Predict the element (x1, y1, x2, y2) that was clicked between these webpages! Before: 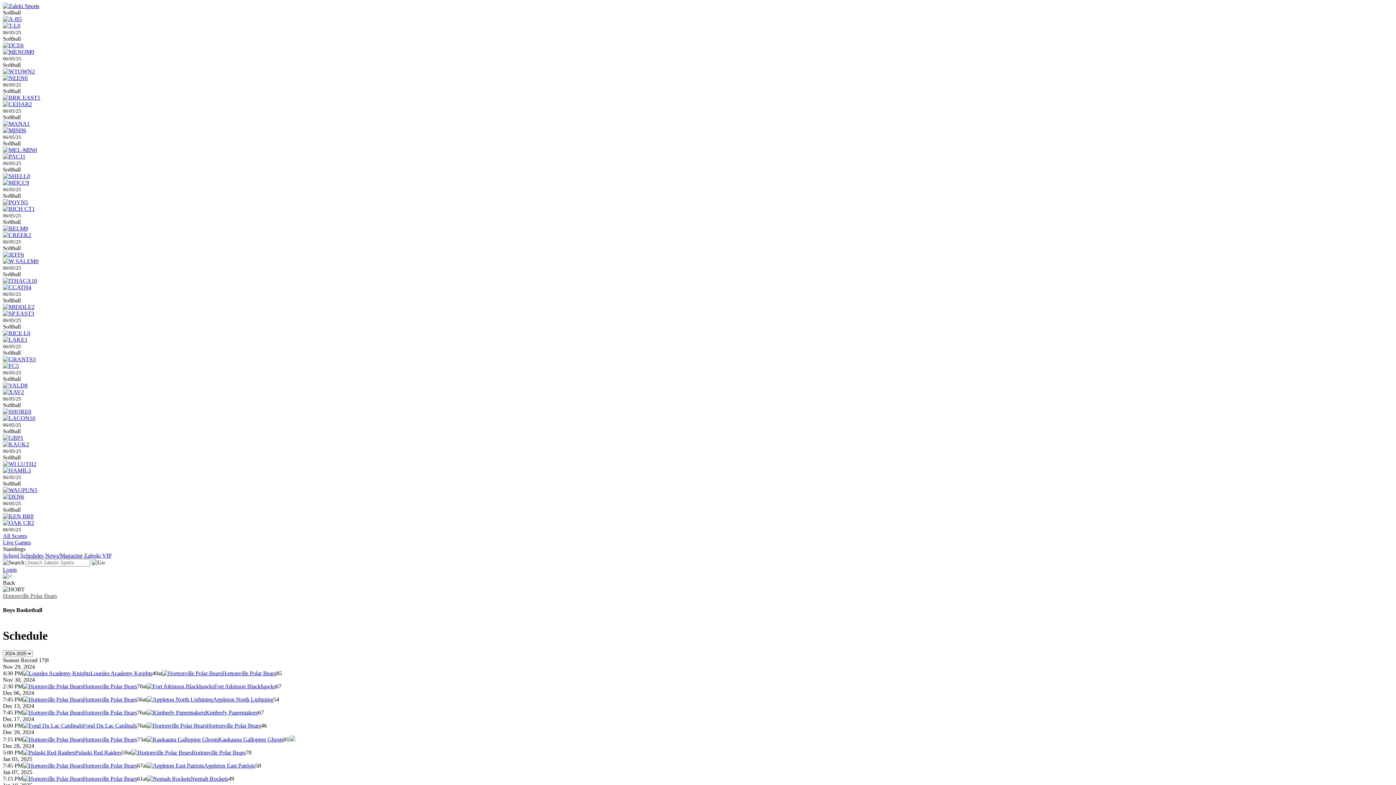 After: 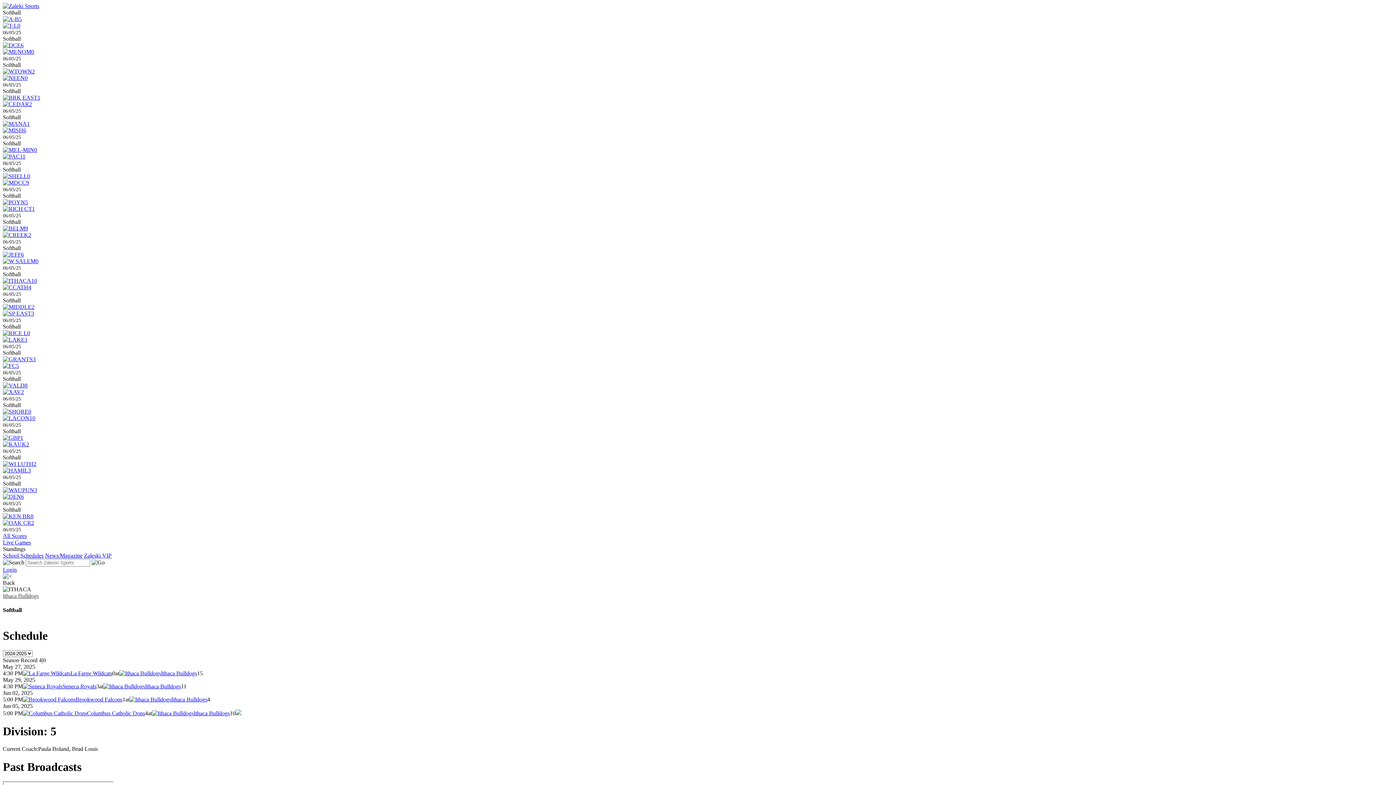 Action: label: 10 bbox: (2, 277, 37, 284)